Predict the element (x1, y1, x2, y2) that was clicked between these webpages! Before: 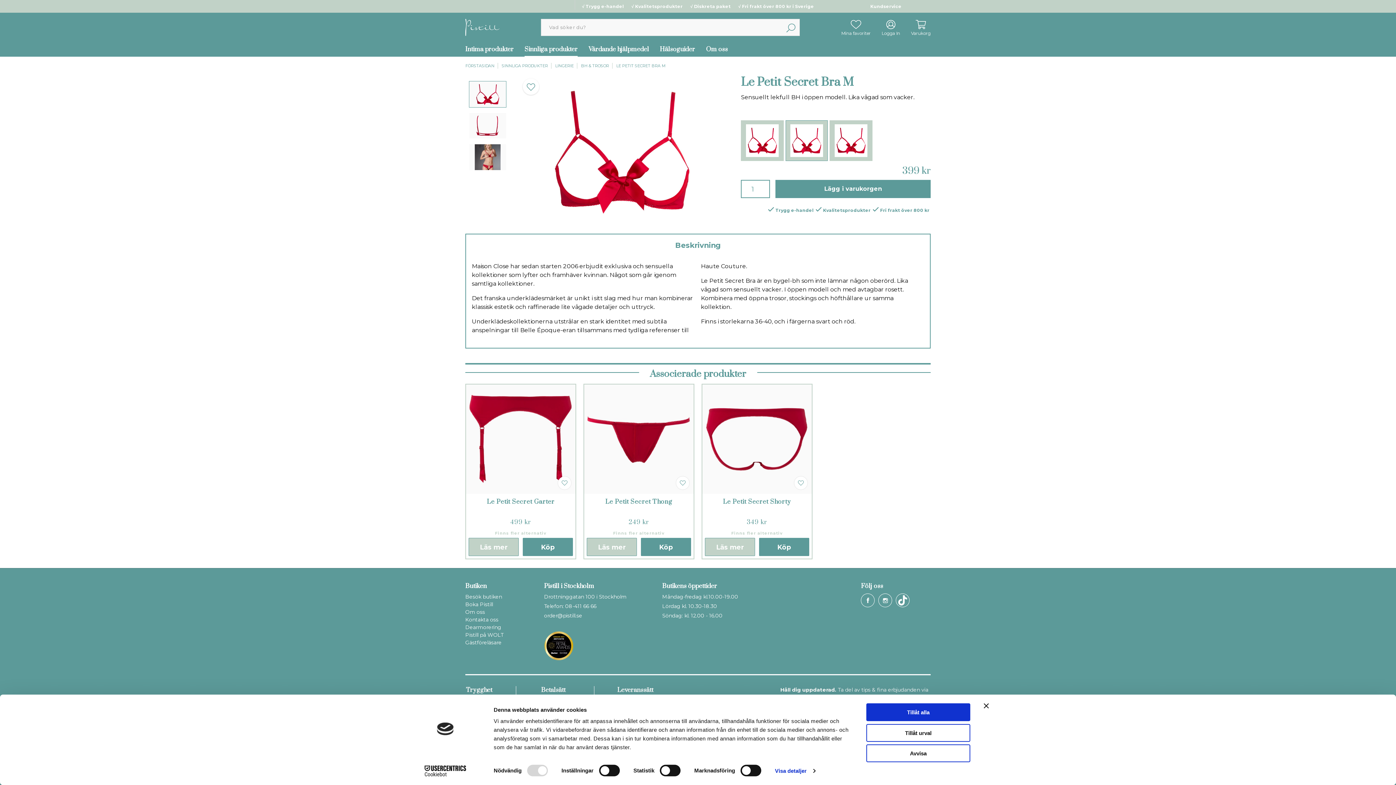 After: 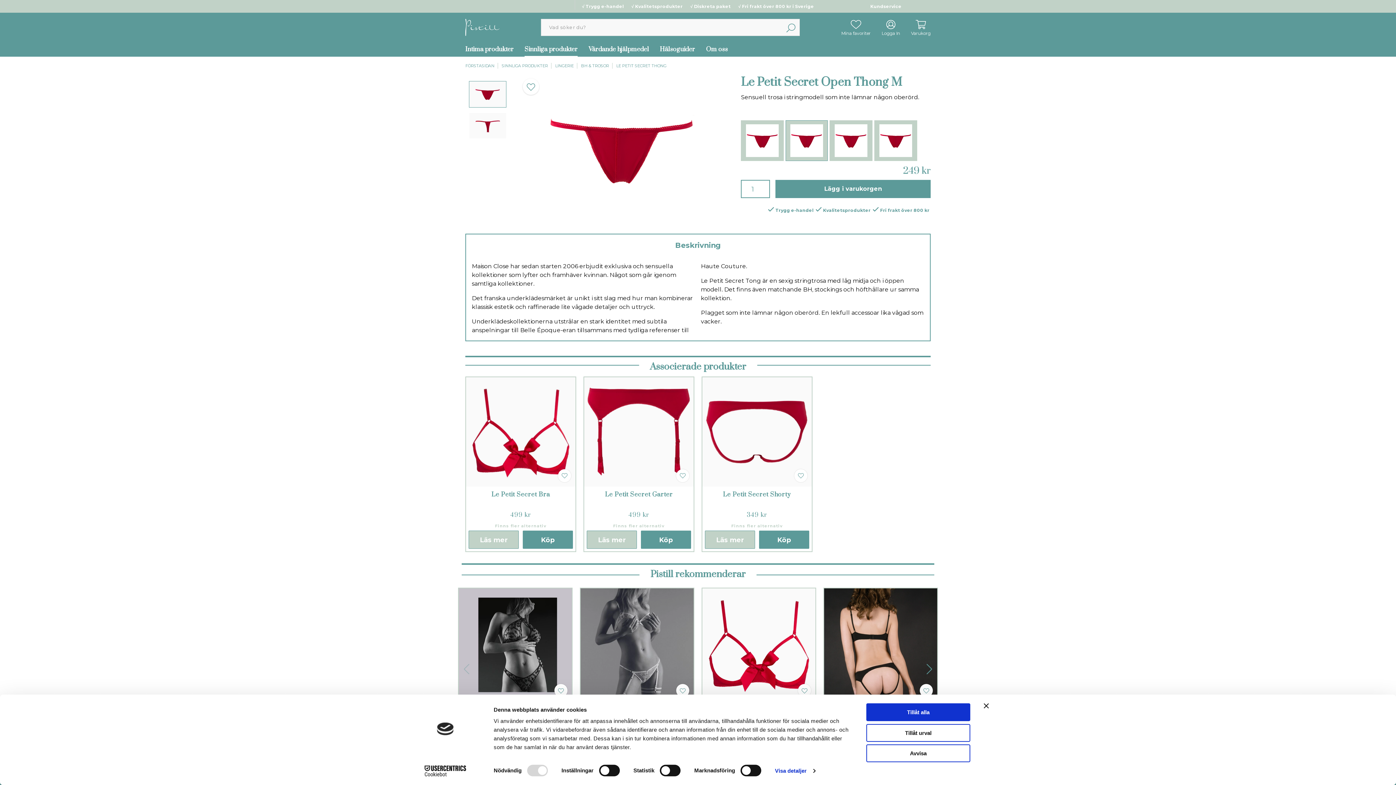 Action: bbox: (586, 538, 637, 556) label: Läs mer